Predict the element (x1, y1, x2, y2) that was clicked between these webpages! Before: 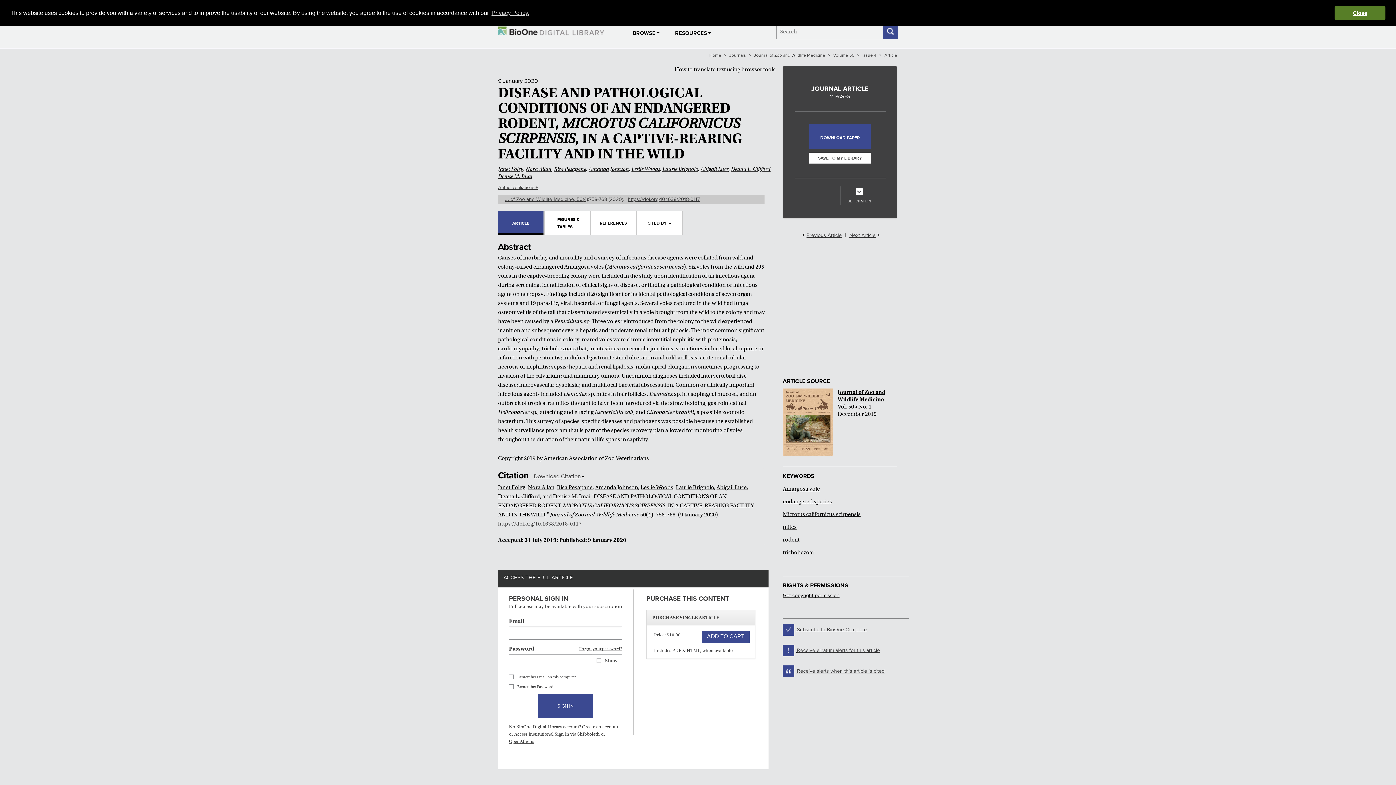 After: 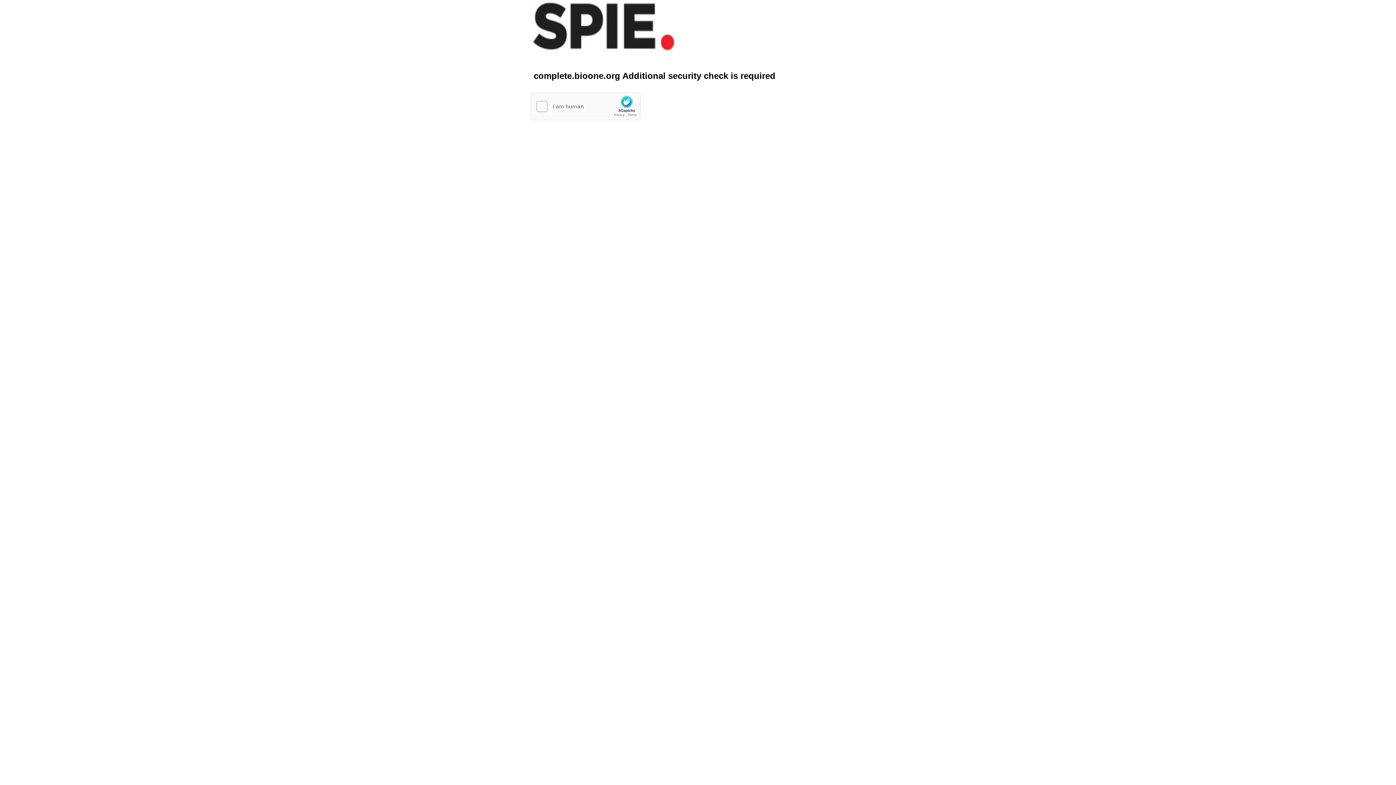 Action: bbox: (783, 388, 897, 456) label:  Journal of Zoo and Wildlife Medicine
Vol. 50 • No. 4
December 2019